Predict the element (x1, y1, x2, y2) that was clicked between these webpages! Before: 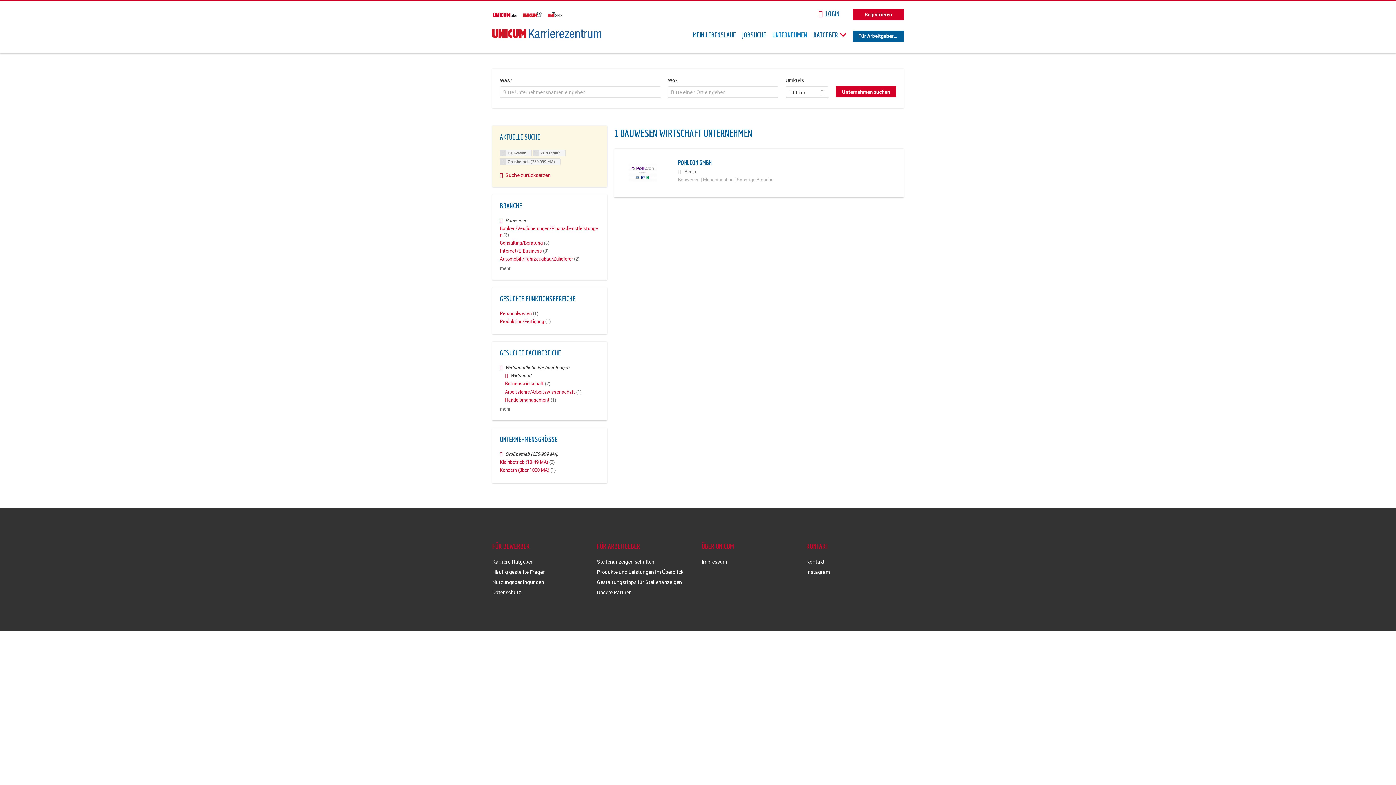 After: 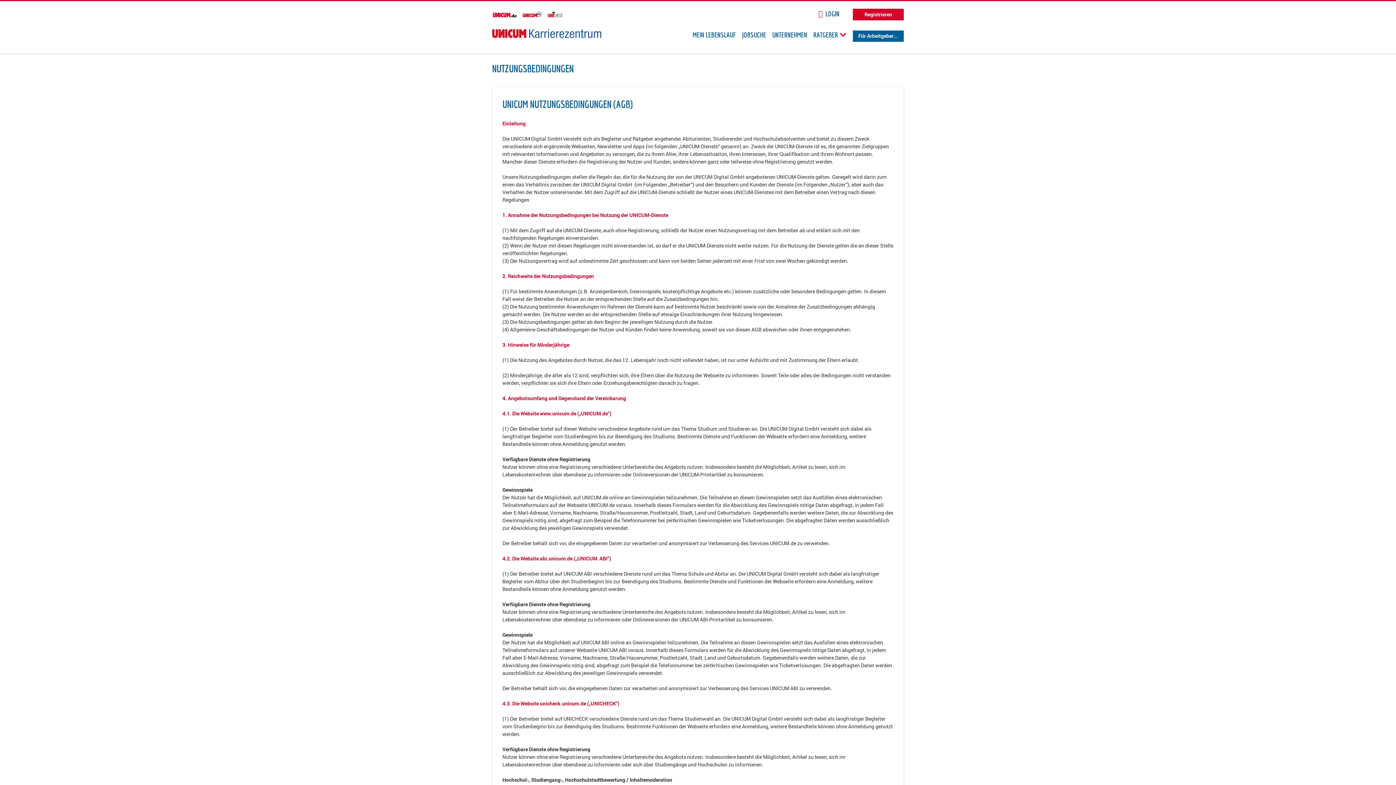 Action: bbox: (492, 578, 544, 585) label: Nutzungsbedingungen